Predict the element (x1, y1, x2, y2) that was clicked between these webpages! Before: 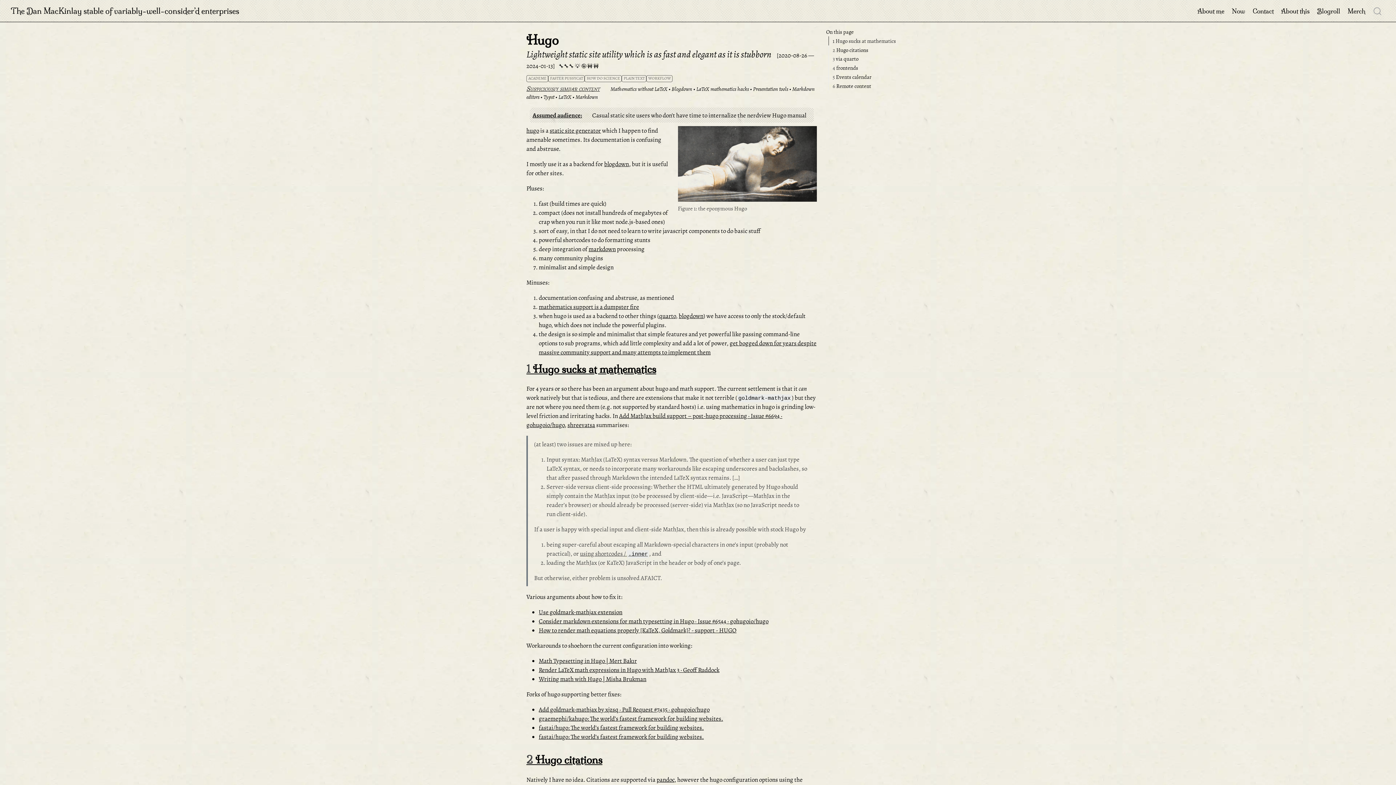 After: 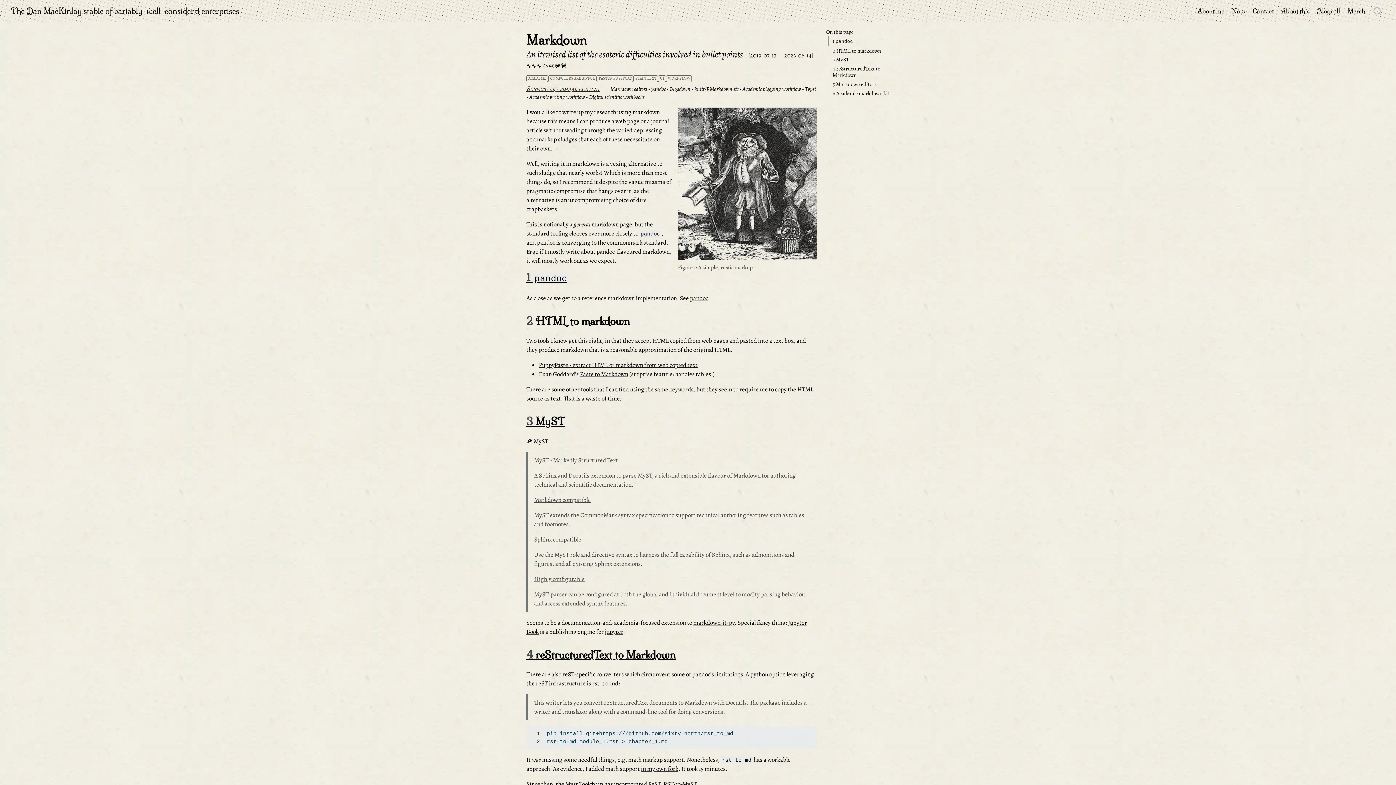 Action: bbox: (588, 244, 616, 253) label: markdown